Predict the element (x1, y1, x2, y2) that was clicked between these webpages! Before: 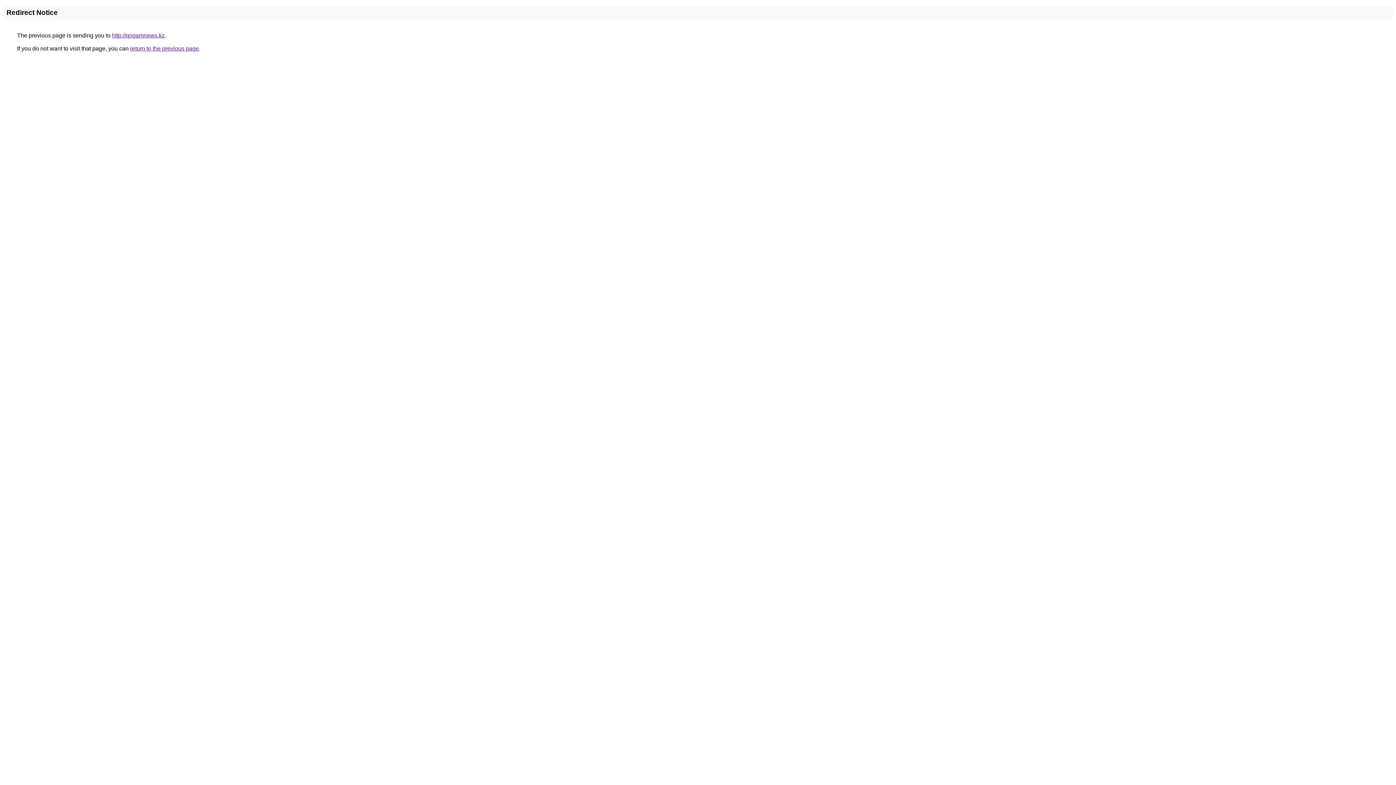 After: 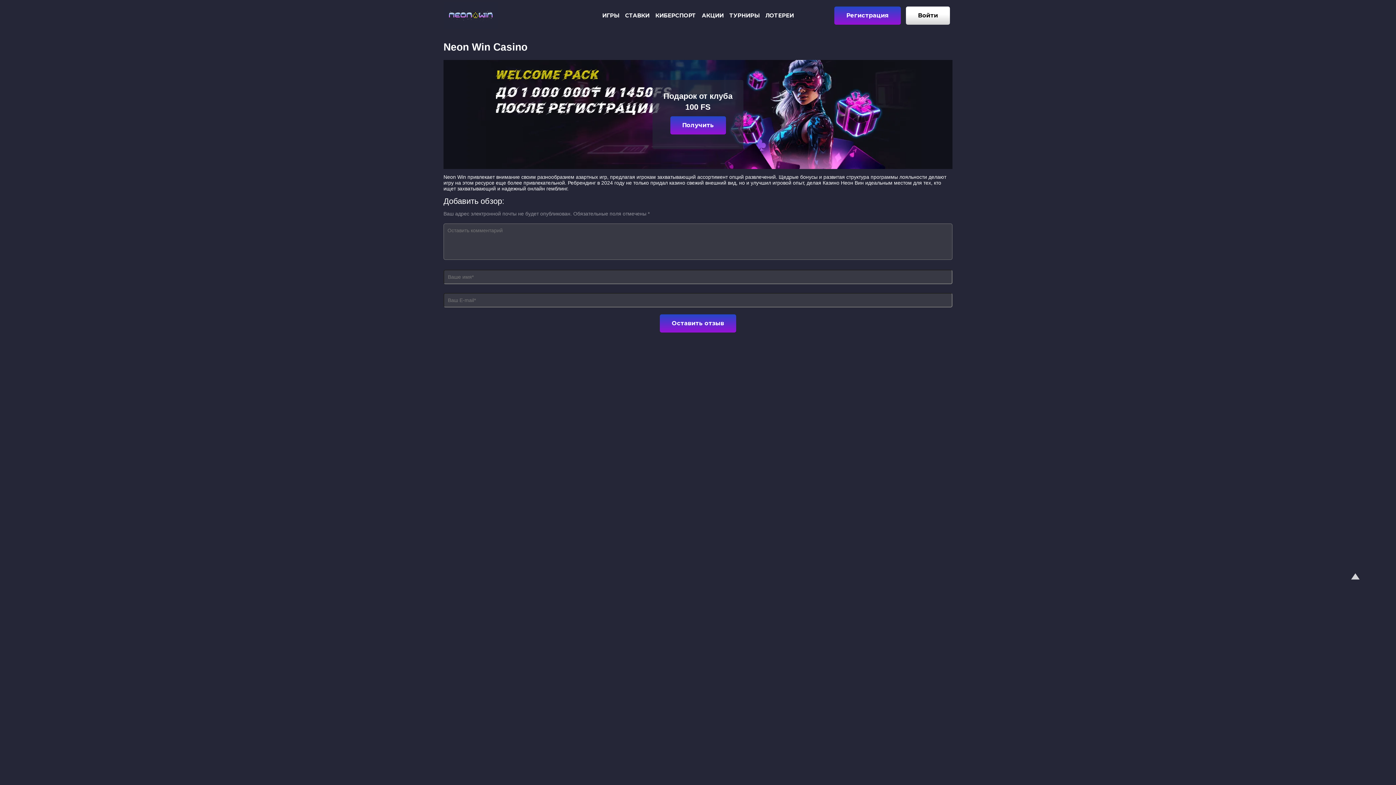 Action: bbox: (112, 32, 164, 38) label: http://qogamnews.kz